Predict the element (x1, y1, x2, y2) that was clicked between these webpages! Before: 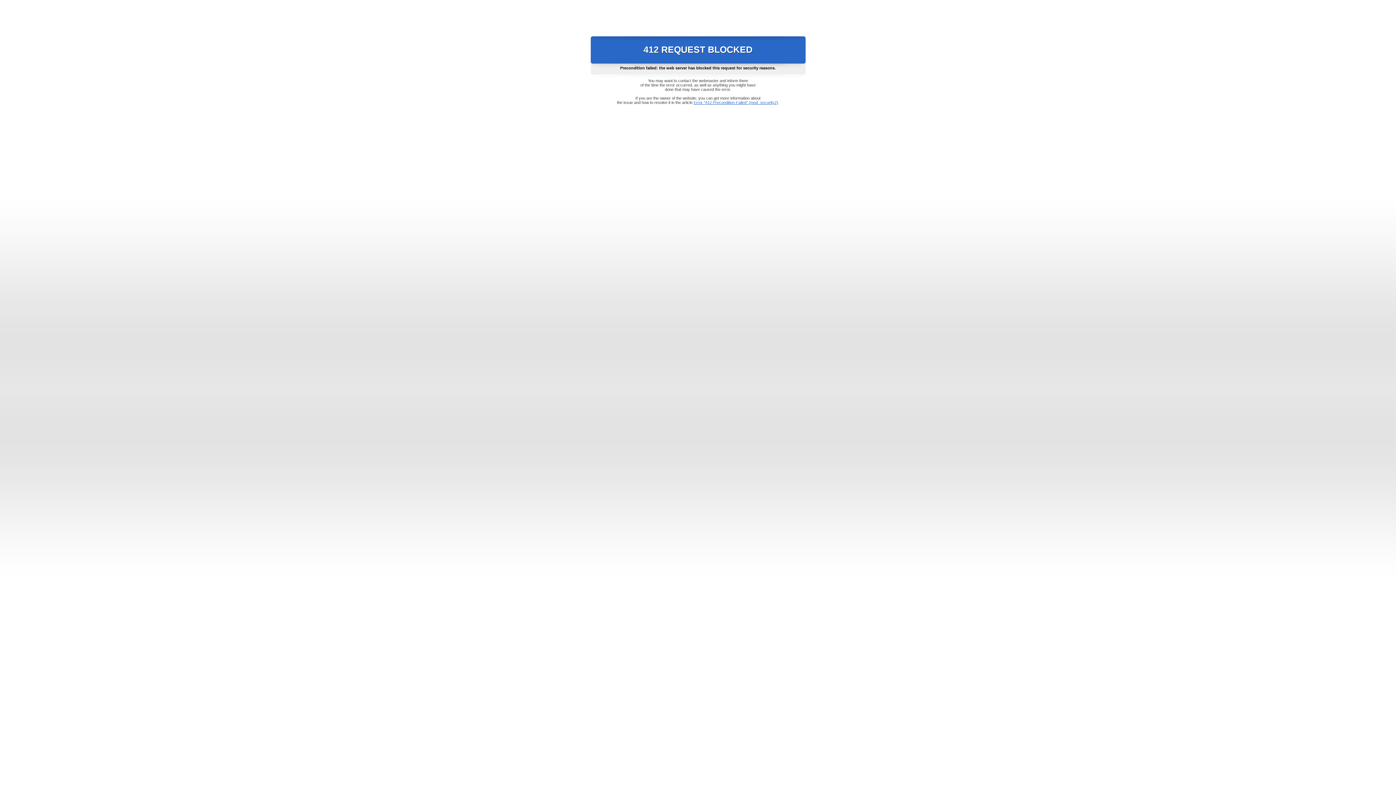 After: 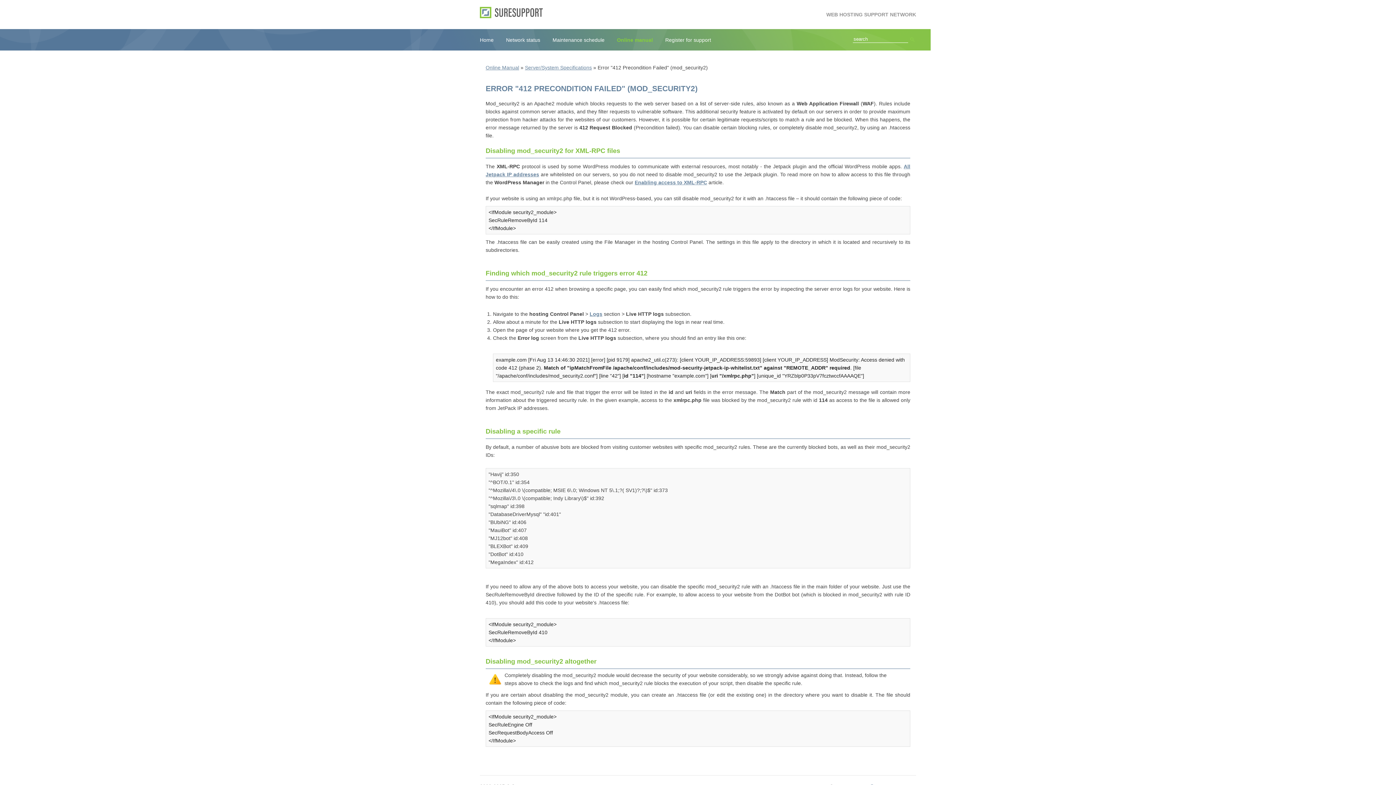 Action: bbox: (693, 100, 778, 104) label: Error "412 Precondition Failed" (mod_security2)